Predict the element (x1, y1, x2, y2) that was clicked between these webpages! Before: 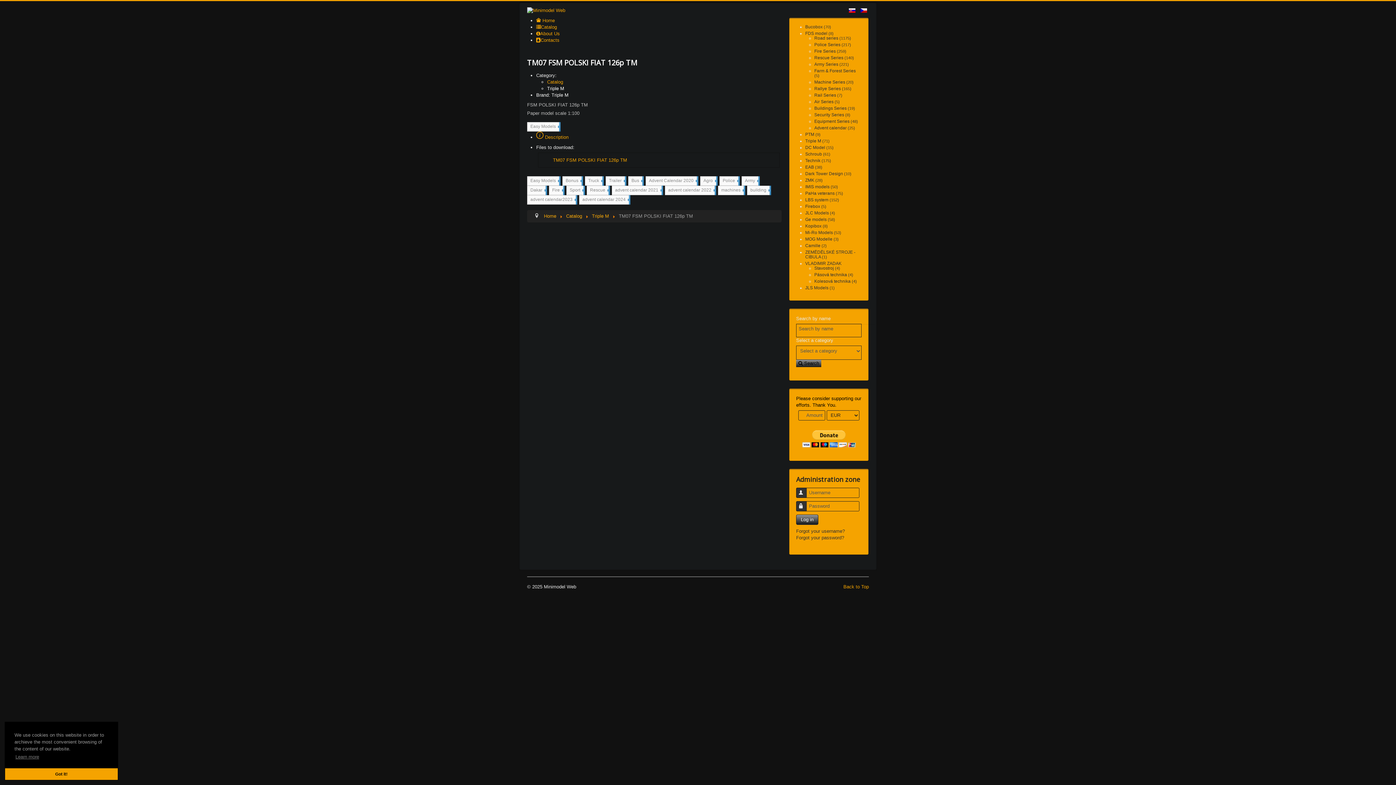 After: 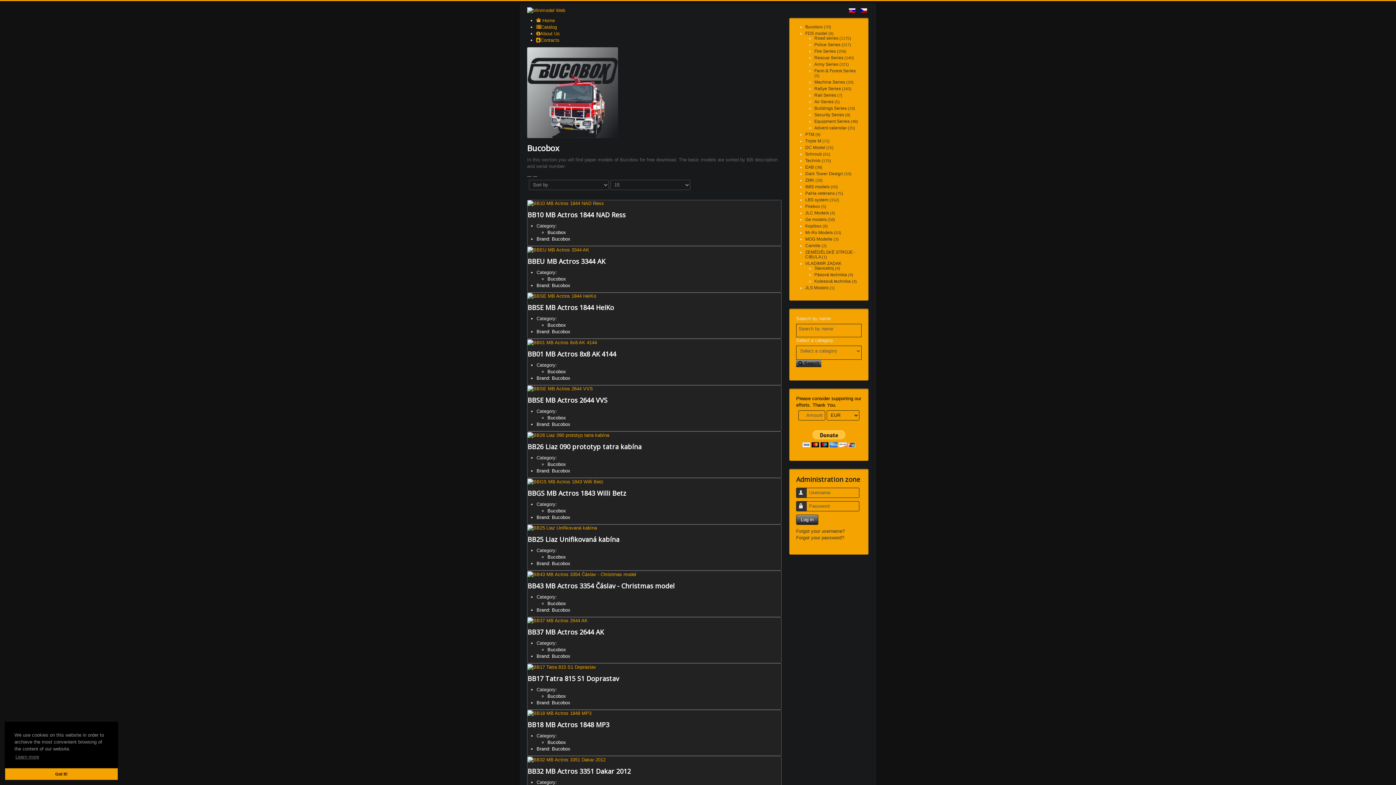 Action: bbox: (805, 24, 831, 29) label: Bucobox (70)